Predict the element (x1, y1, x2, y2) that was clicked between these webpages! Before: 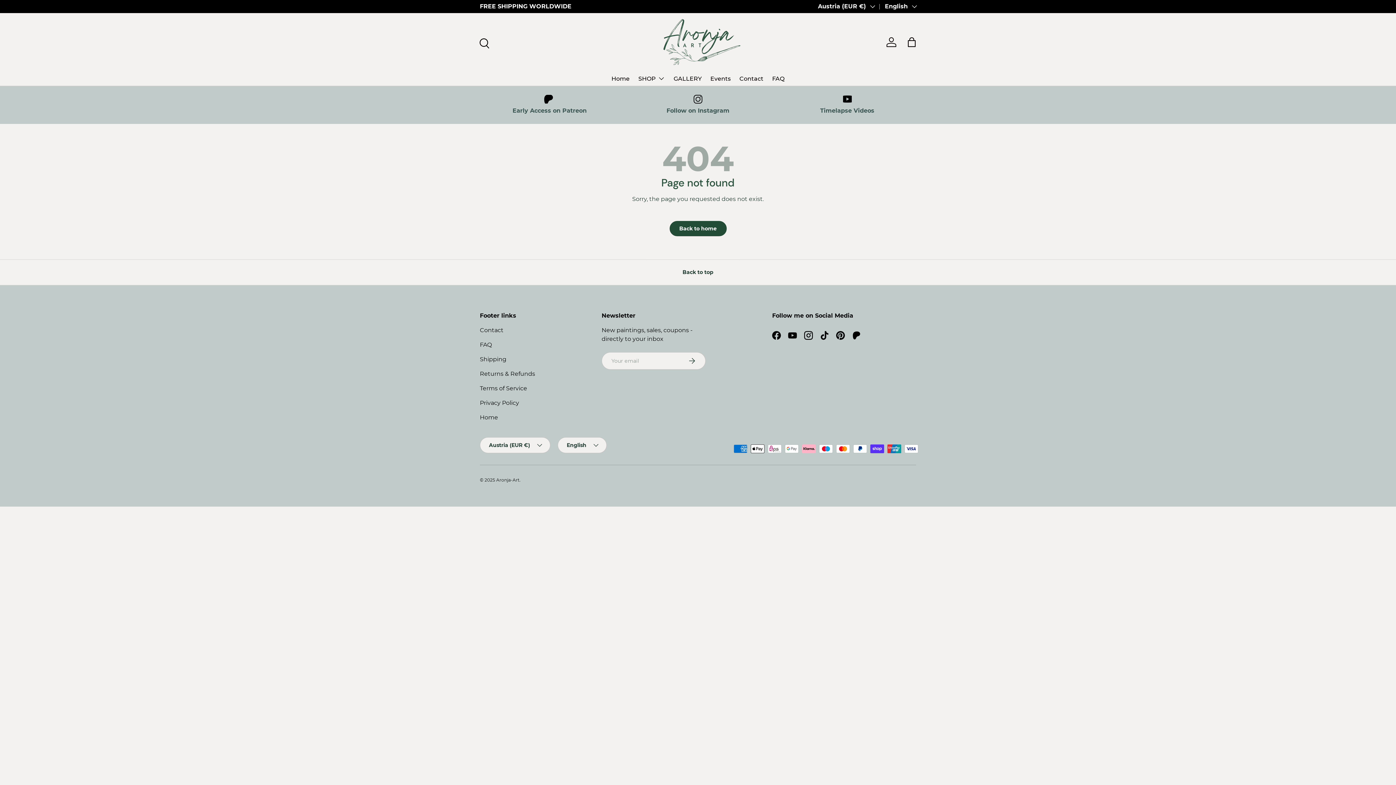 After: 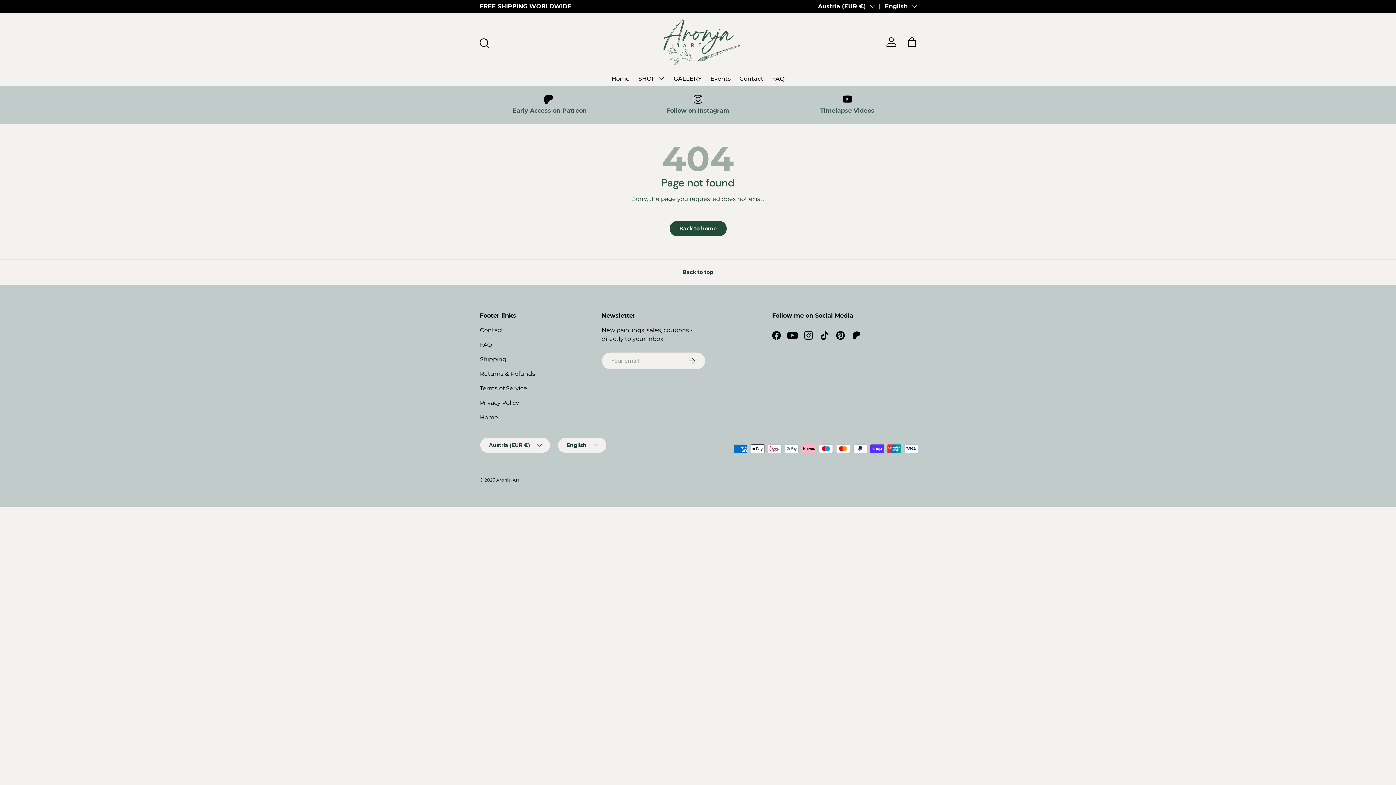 Action: label: YouTube bbox: (784, 327, 800, 343)